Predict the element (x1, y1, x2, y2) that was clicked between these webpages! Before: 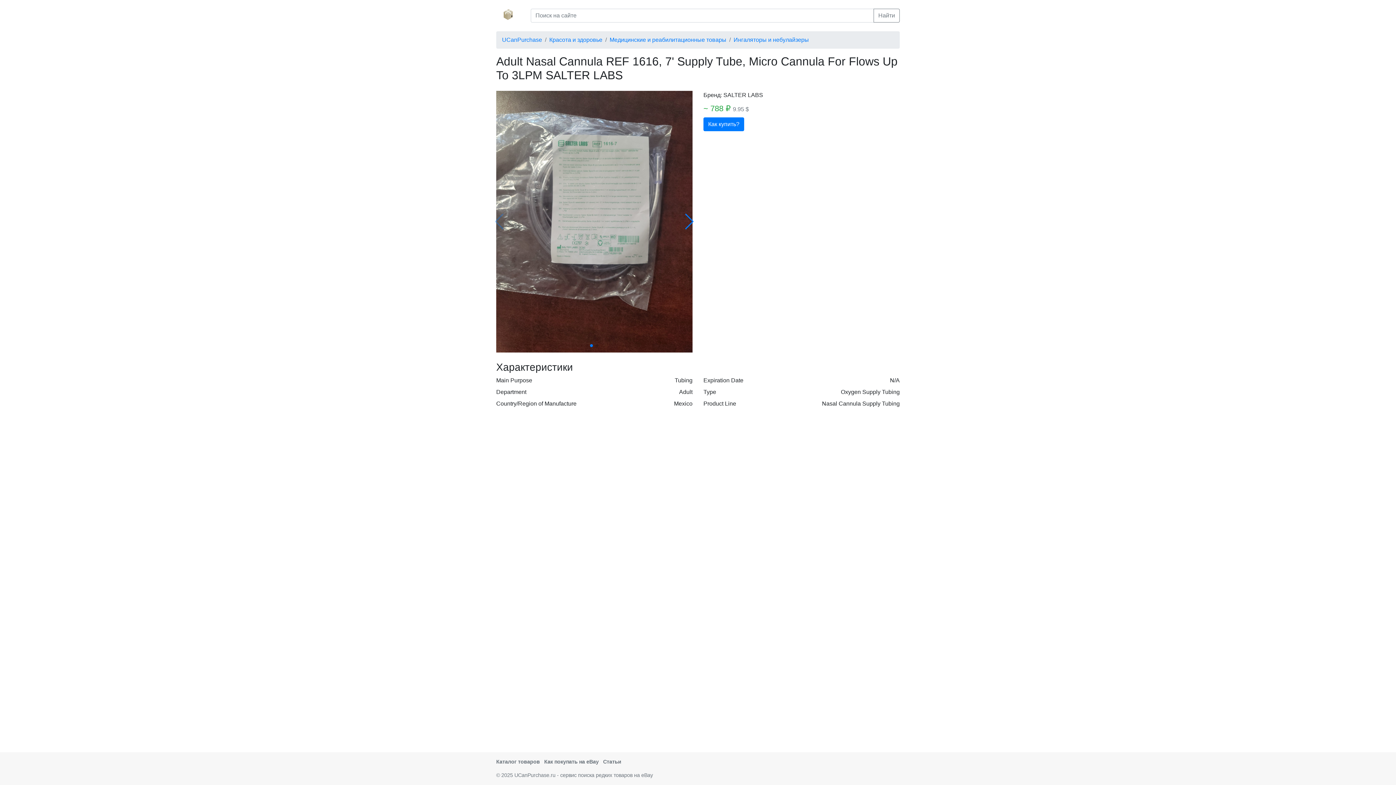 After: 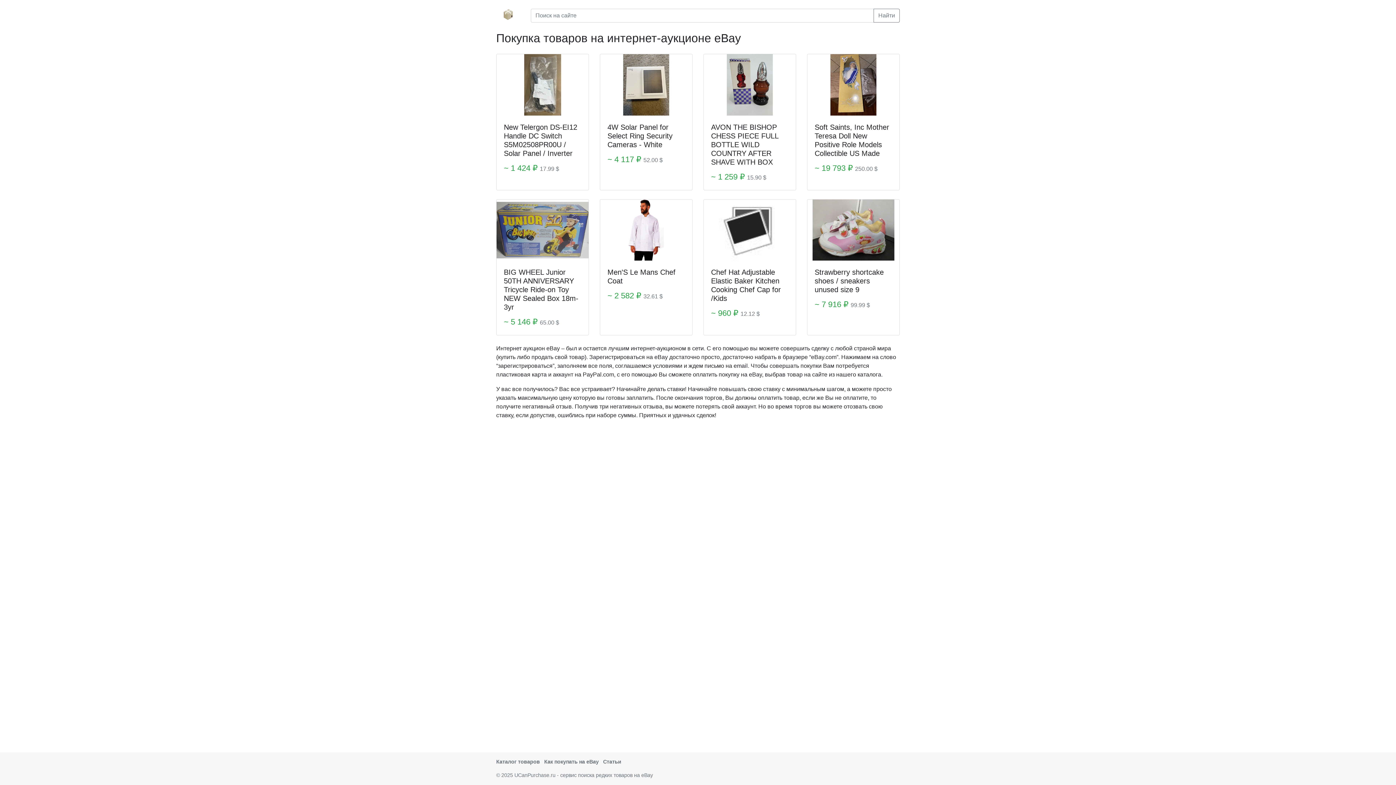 Action: bbox: (502, 10, 514, 17)